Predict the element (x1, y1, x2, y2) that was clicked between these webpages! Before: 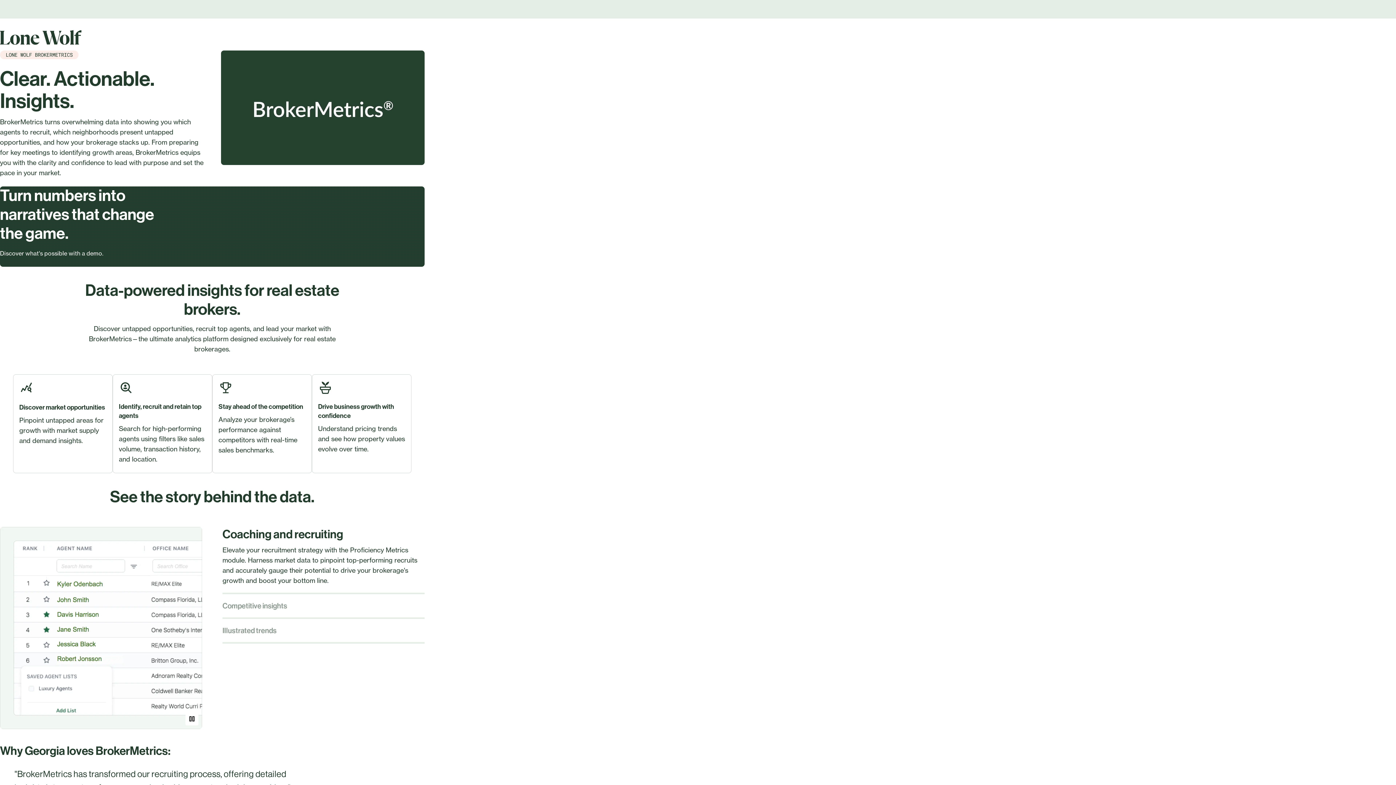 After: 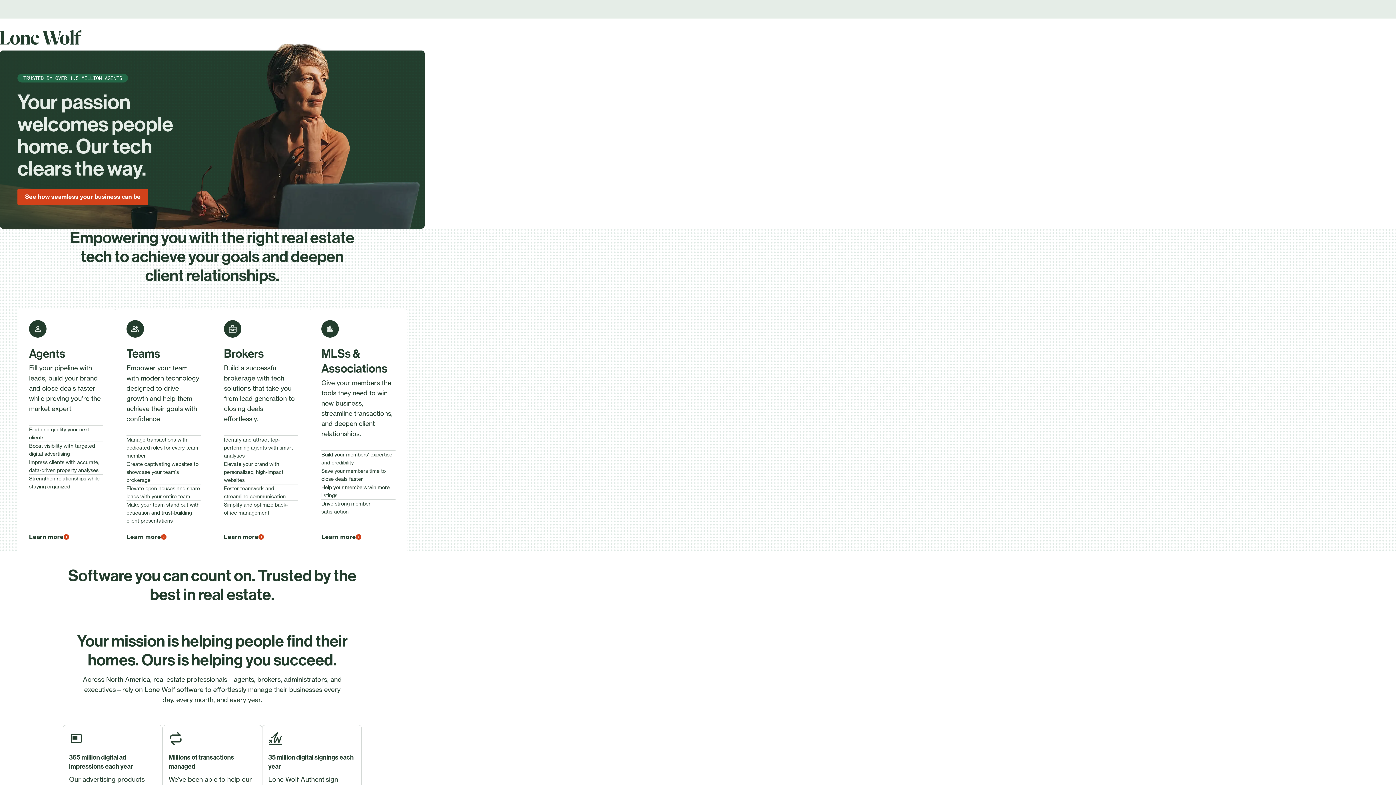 Action: bbox: (0, 24, 81, 50)